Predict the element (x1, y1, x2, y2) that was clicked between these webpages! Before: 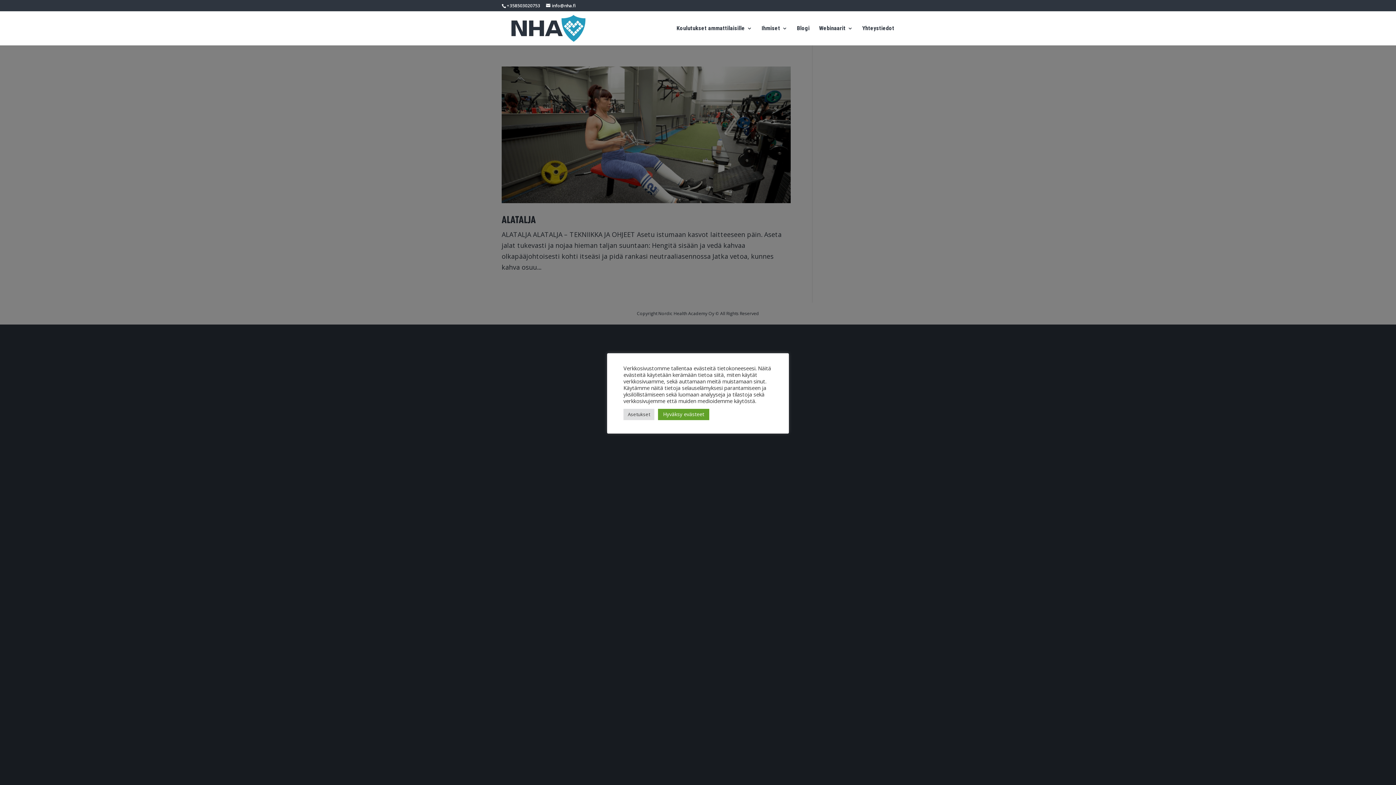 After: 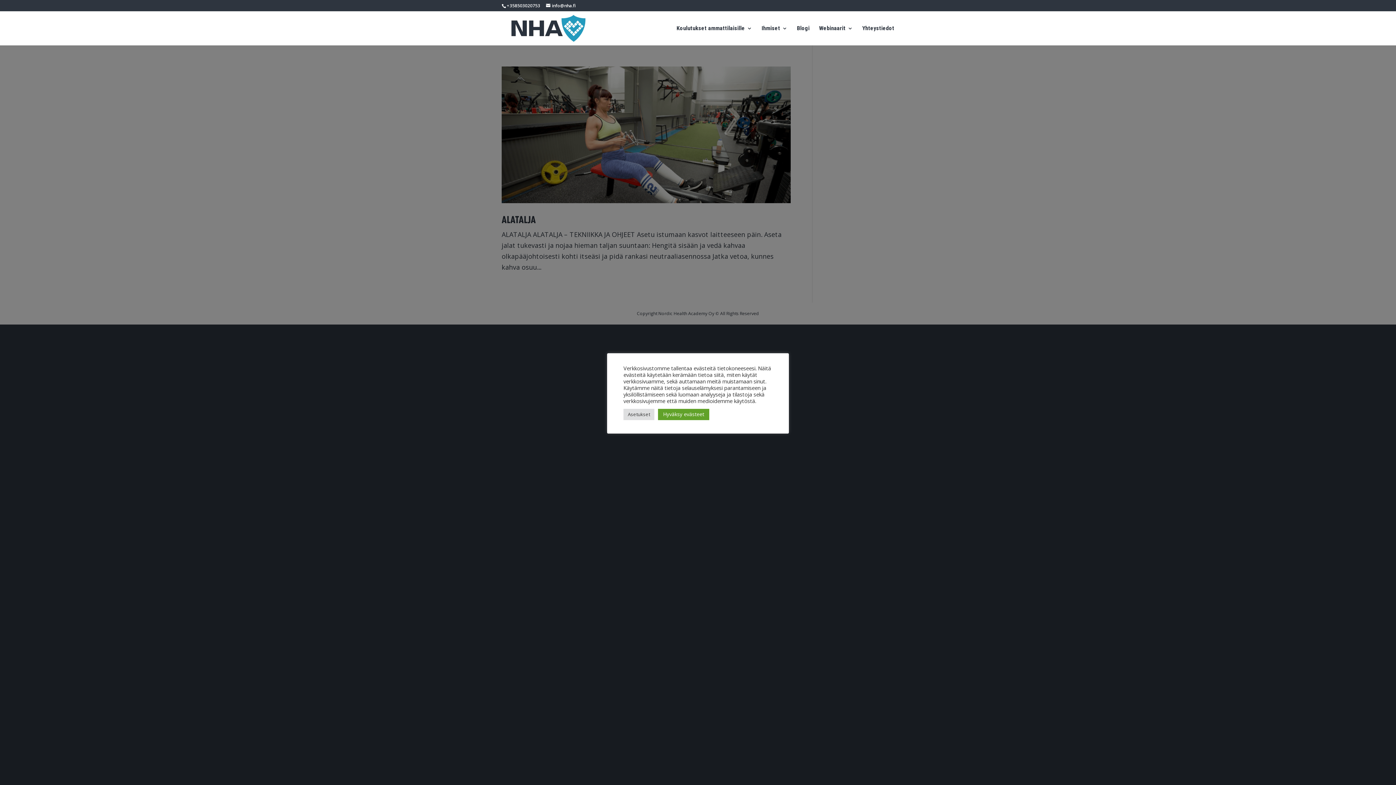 Action: bbox: (506, 2, 540, 8) label: +358503020753